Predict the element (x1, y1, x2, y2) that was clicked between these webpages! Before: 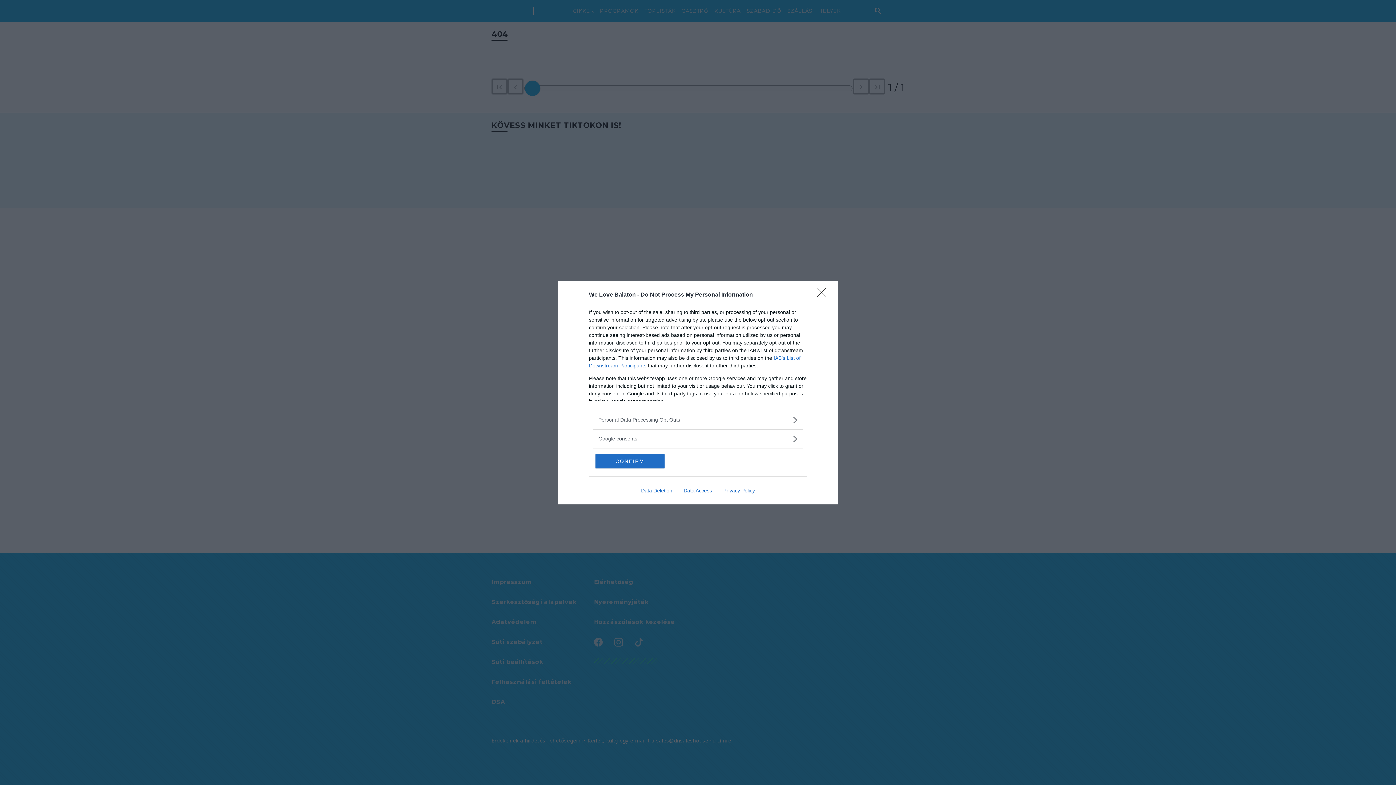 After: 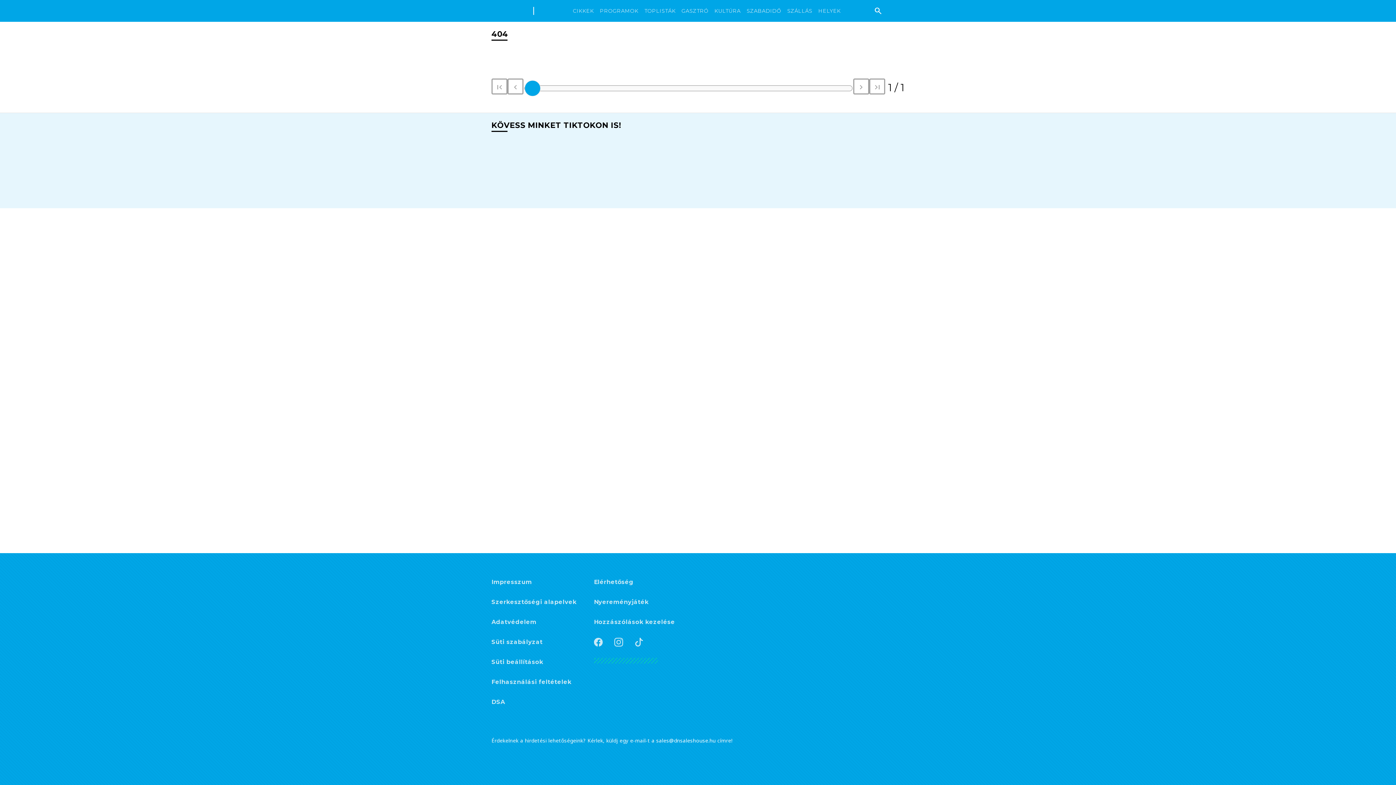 Action: label: CONFIRM bbox: (595, 454, 664, 468)